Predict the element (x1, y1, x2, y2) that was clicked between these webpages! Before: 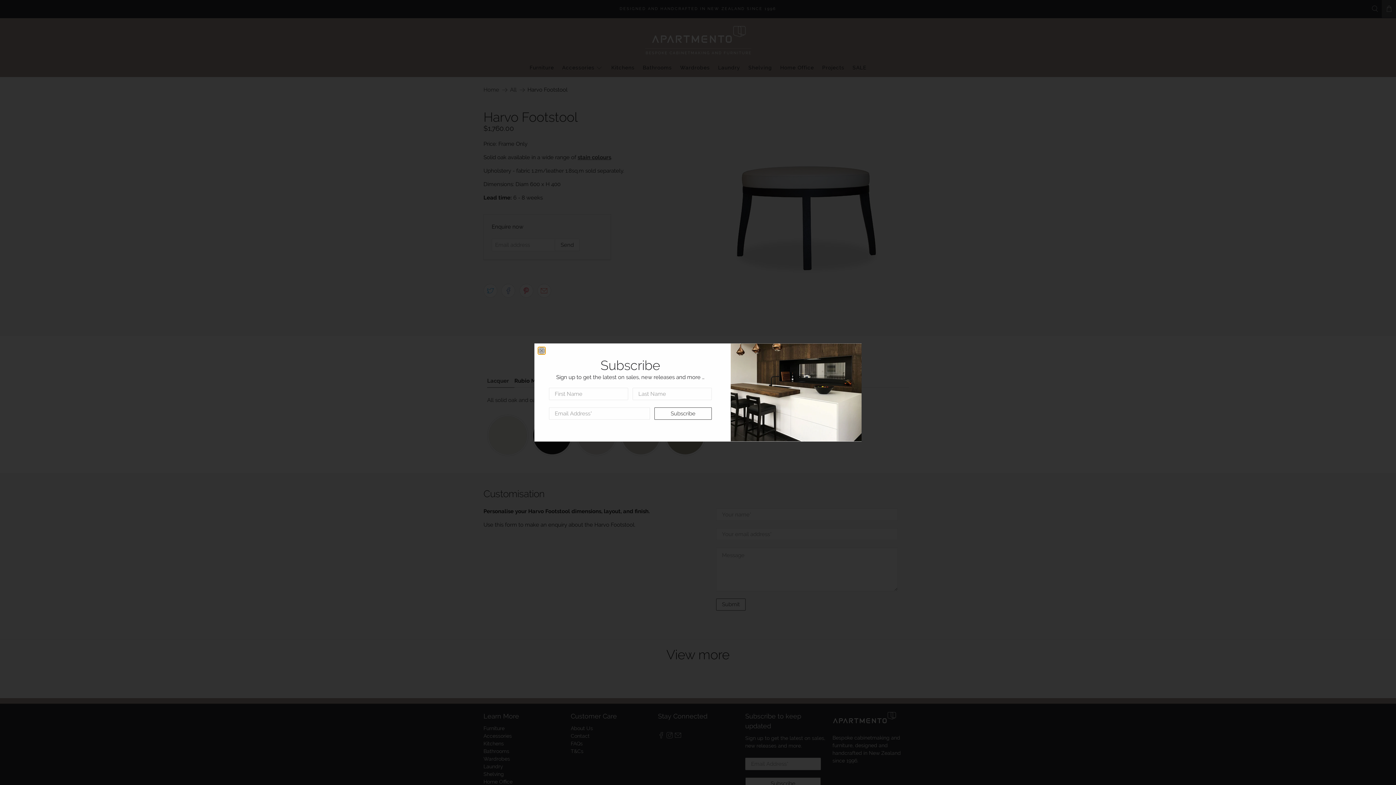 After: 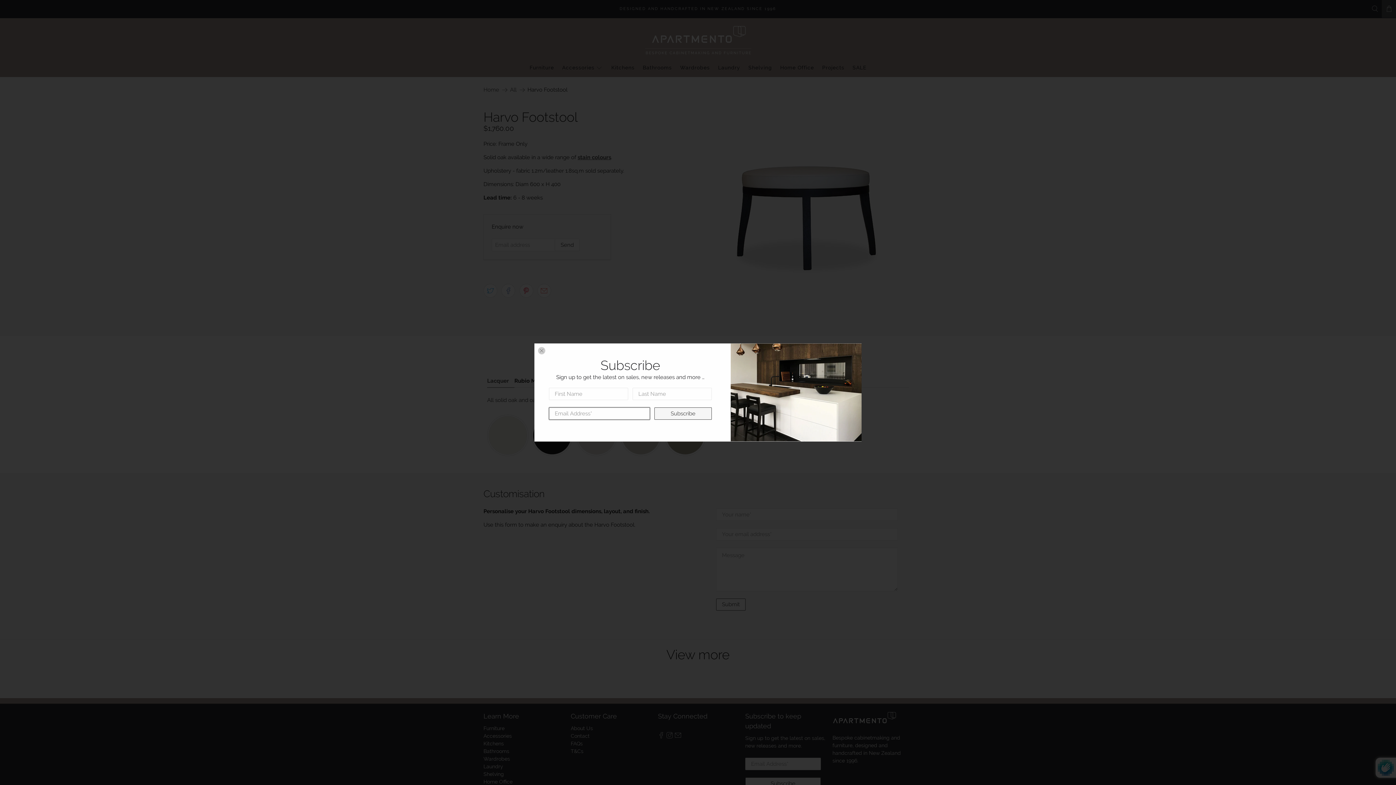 Action: bbox: (654, 407, 712, 419) label: Subscribe